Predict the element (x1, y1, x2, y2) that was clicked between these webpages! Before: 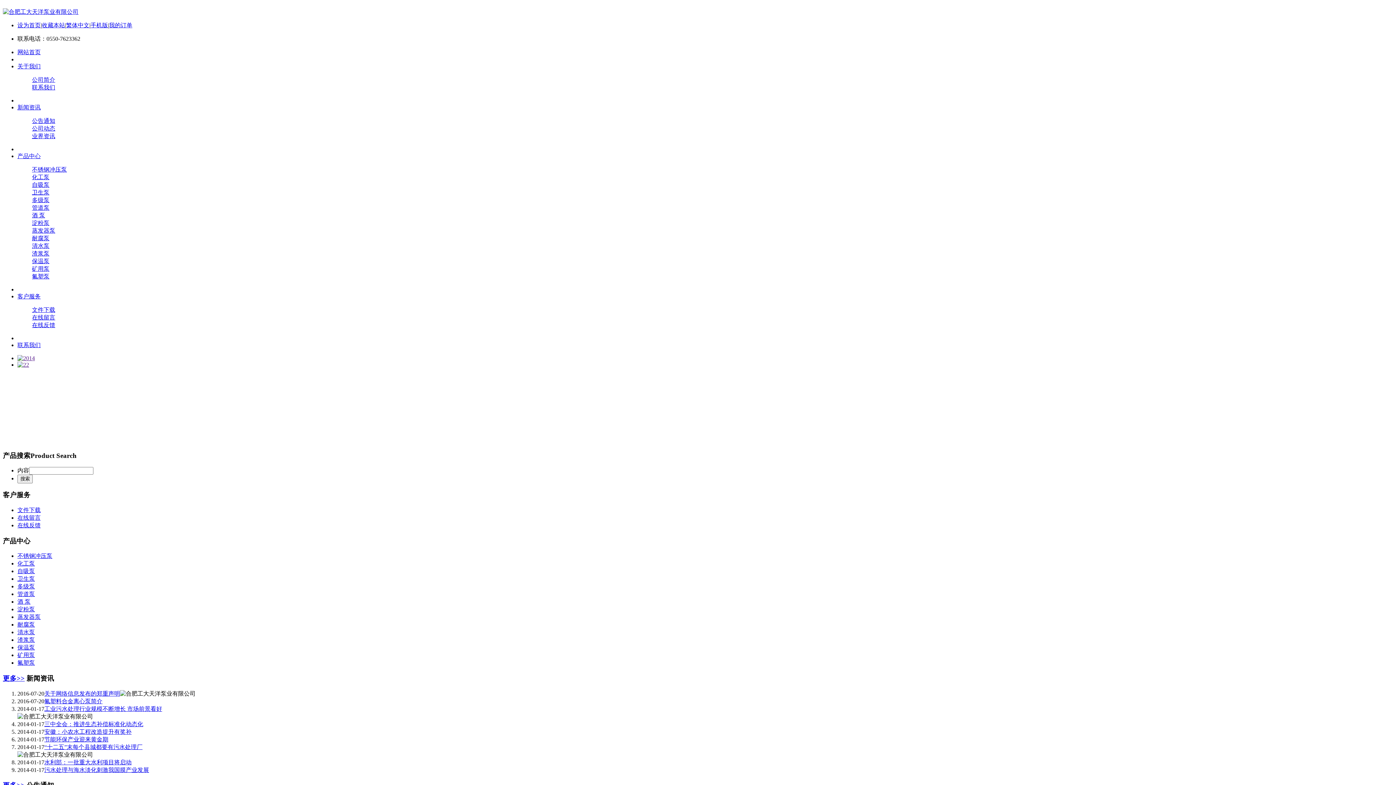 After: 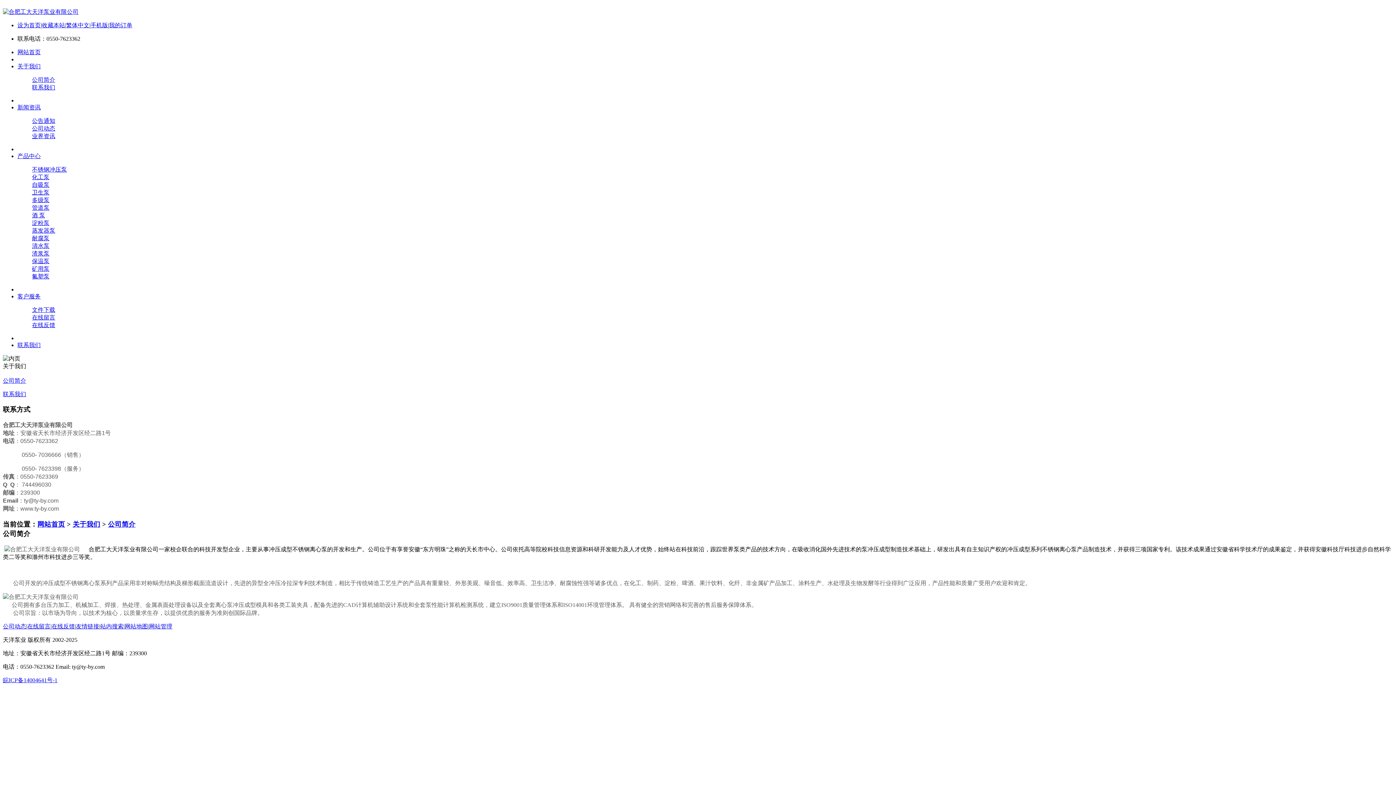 Action: bbox: (32, 76, 55, 82) label: 公司简介